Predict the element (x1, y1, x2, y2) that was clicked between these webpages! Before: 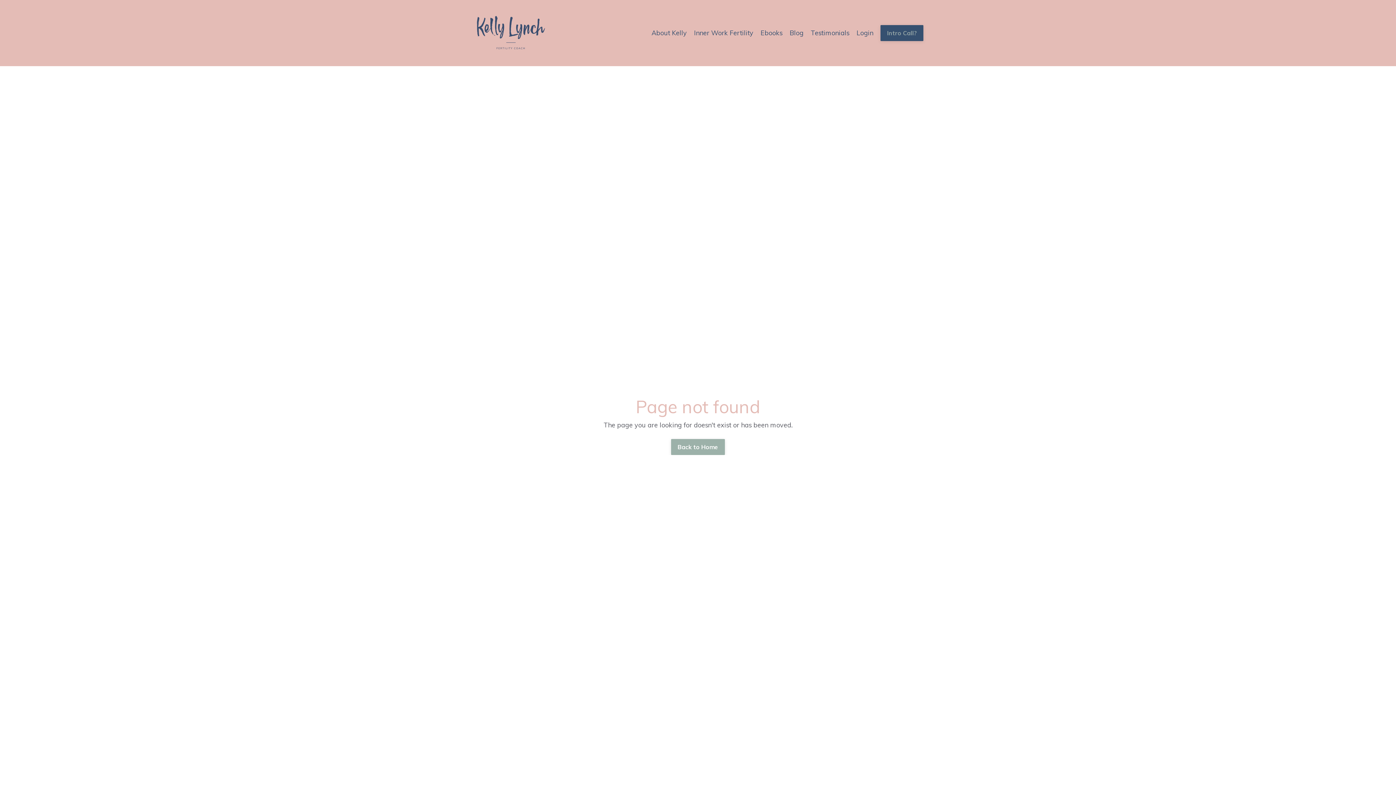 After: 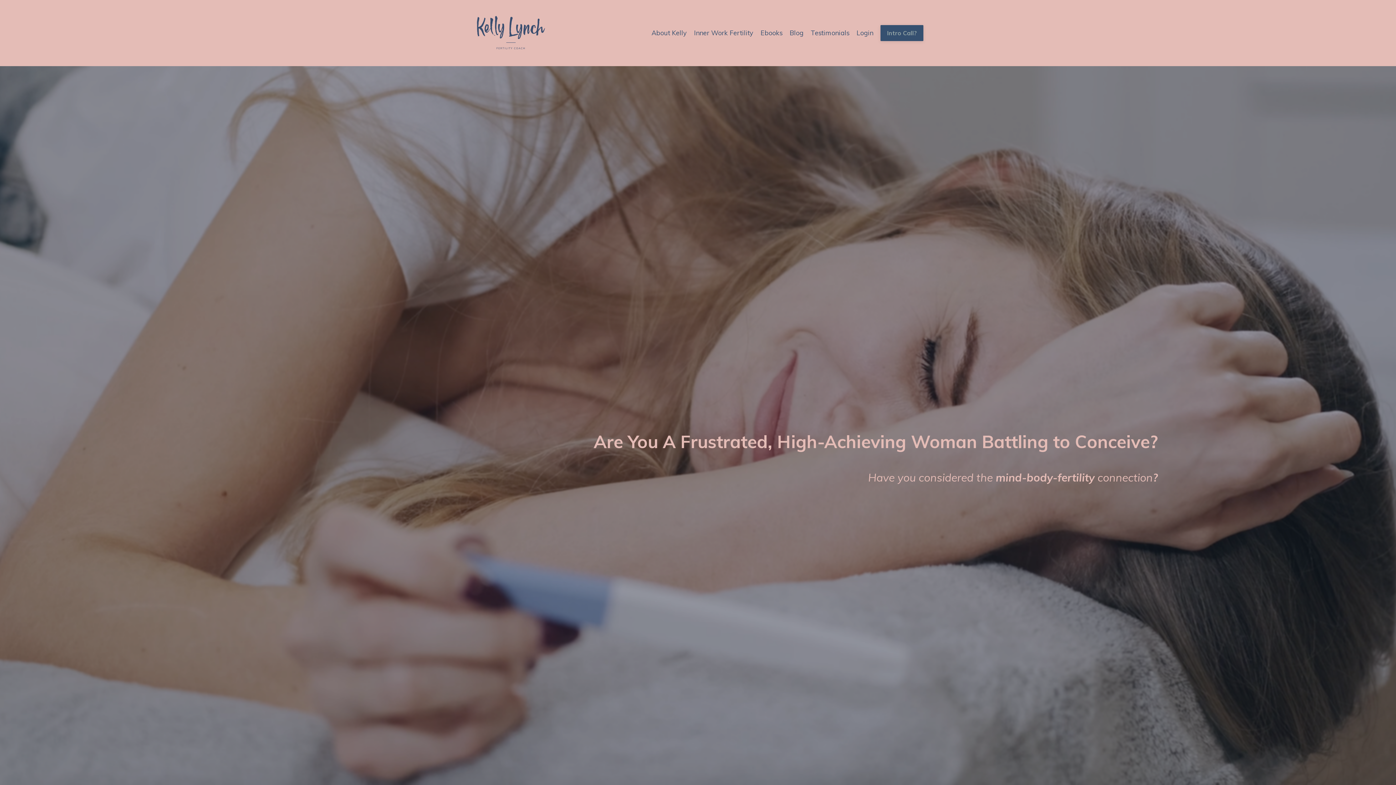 Action: bbox: (469, 7, 553, 57)